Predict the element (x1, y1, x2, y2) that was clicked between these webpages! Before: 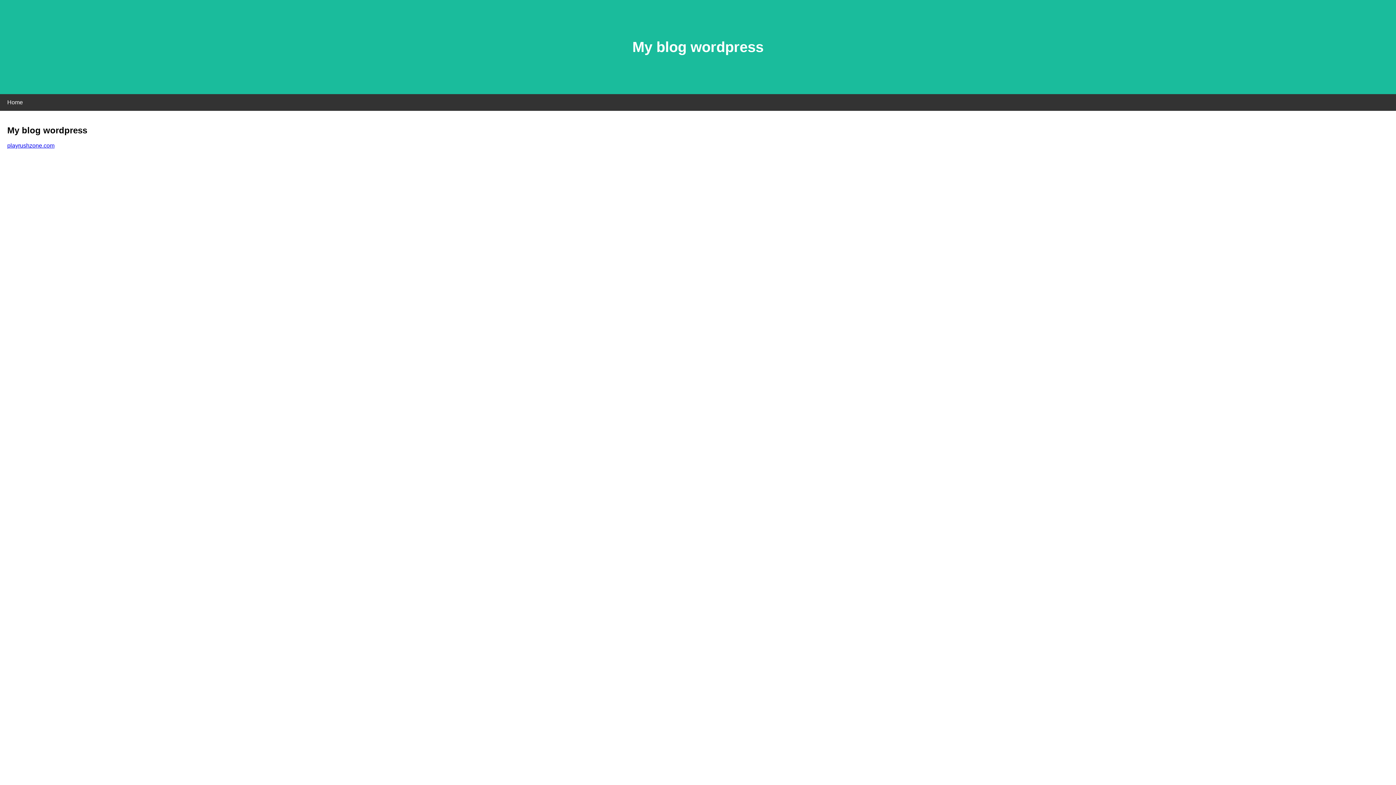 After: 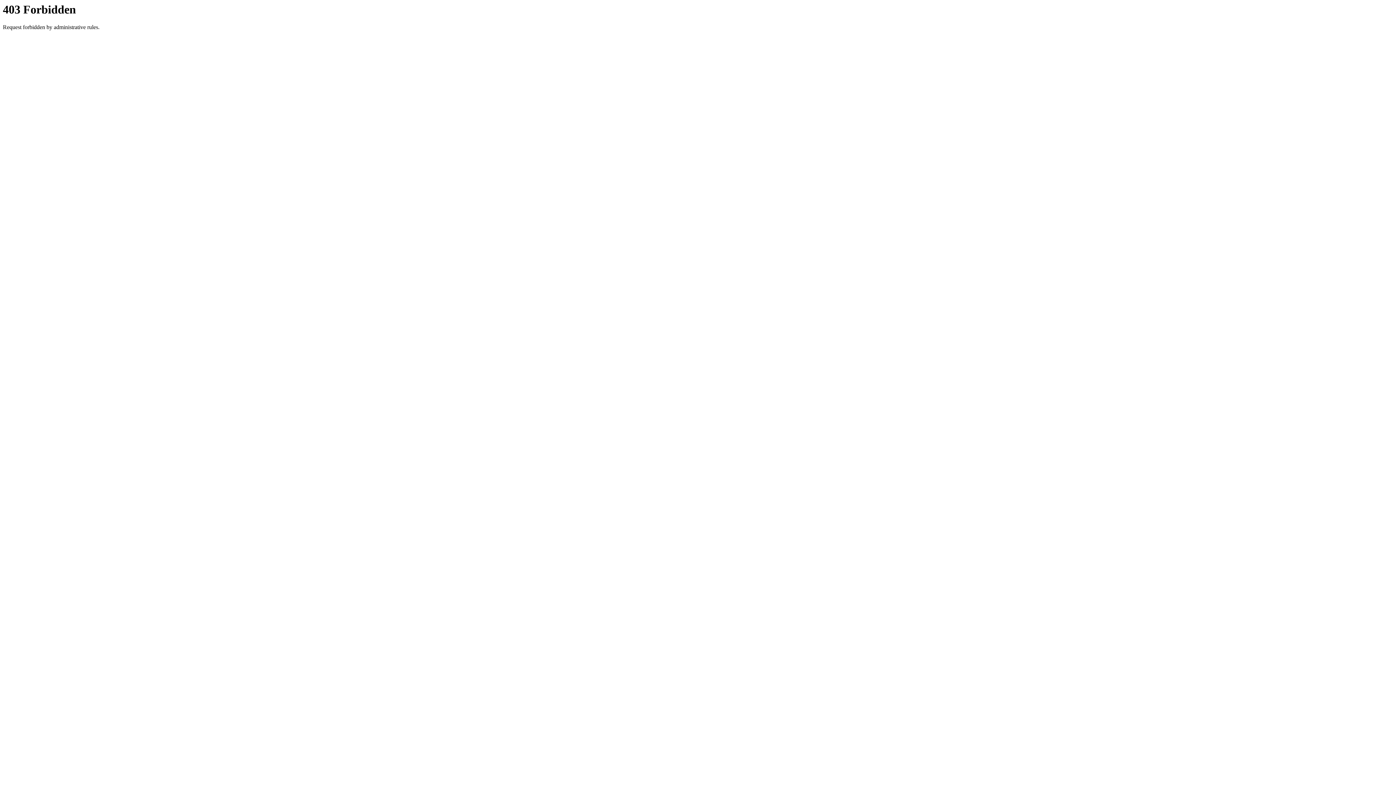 Action: bbox: (7, 142, 54, 148) label: playrushzone.com